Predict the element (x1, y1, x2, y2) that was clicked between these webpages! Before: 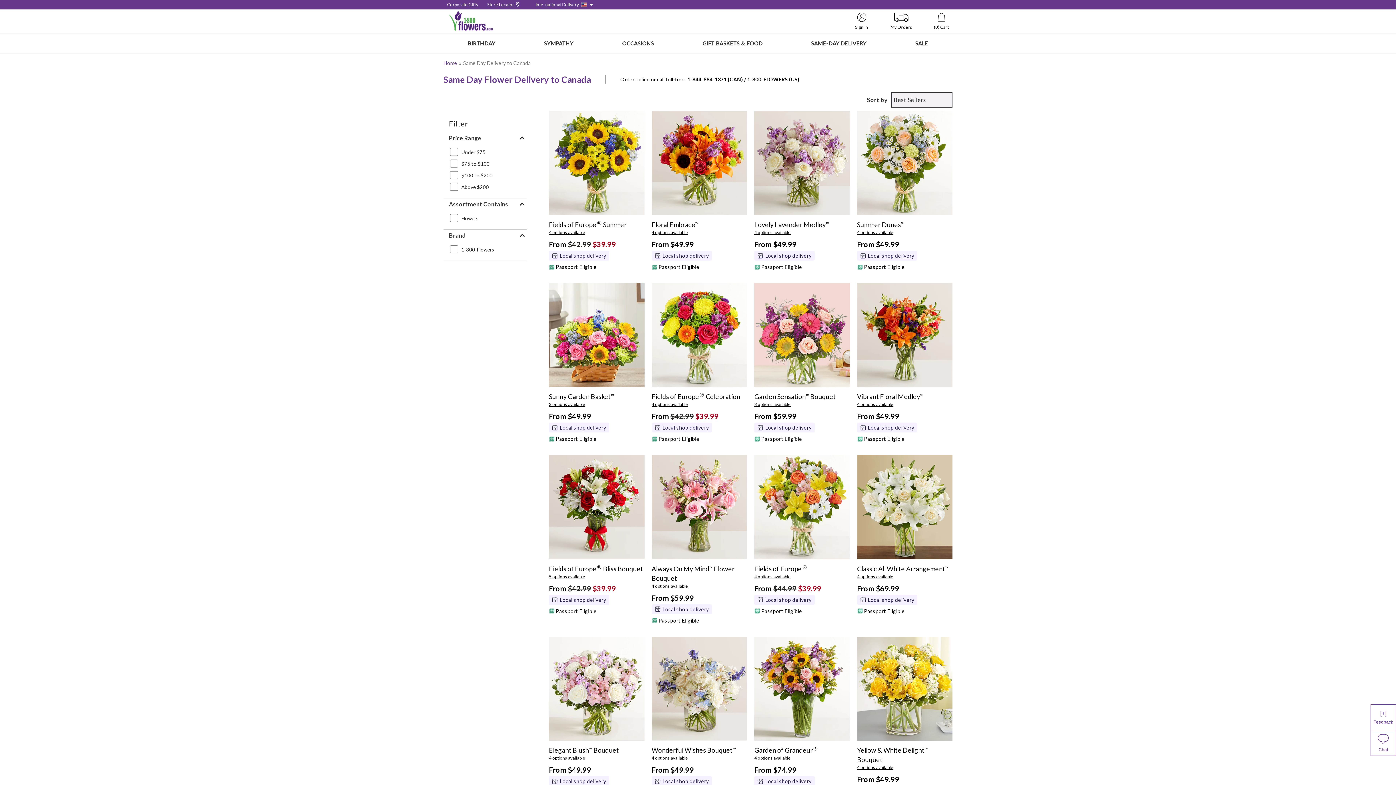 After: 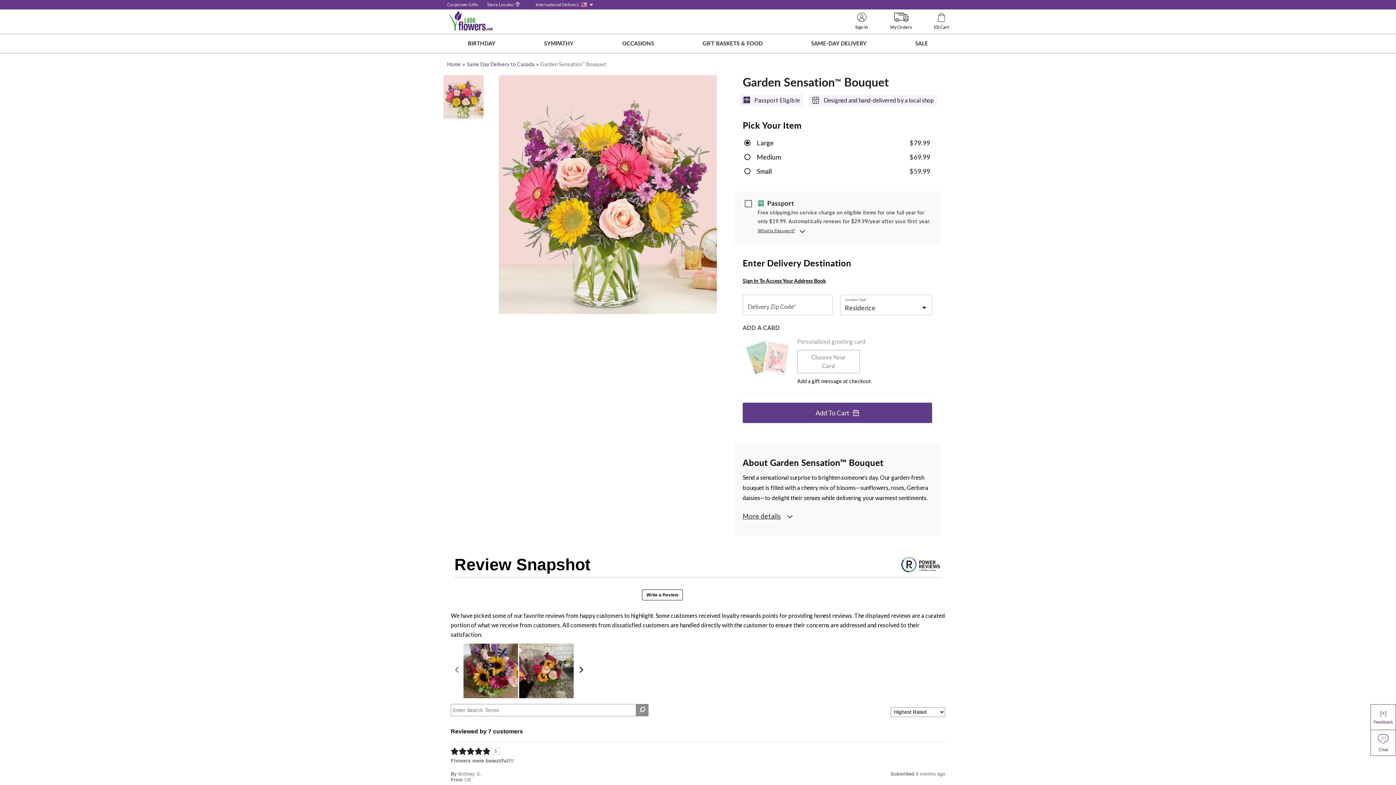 Action: bbox: (754, 392, 850, 421) label: Garden Sensation™ Bouquet

3 options available

From $59.99